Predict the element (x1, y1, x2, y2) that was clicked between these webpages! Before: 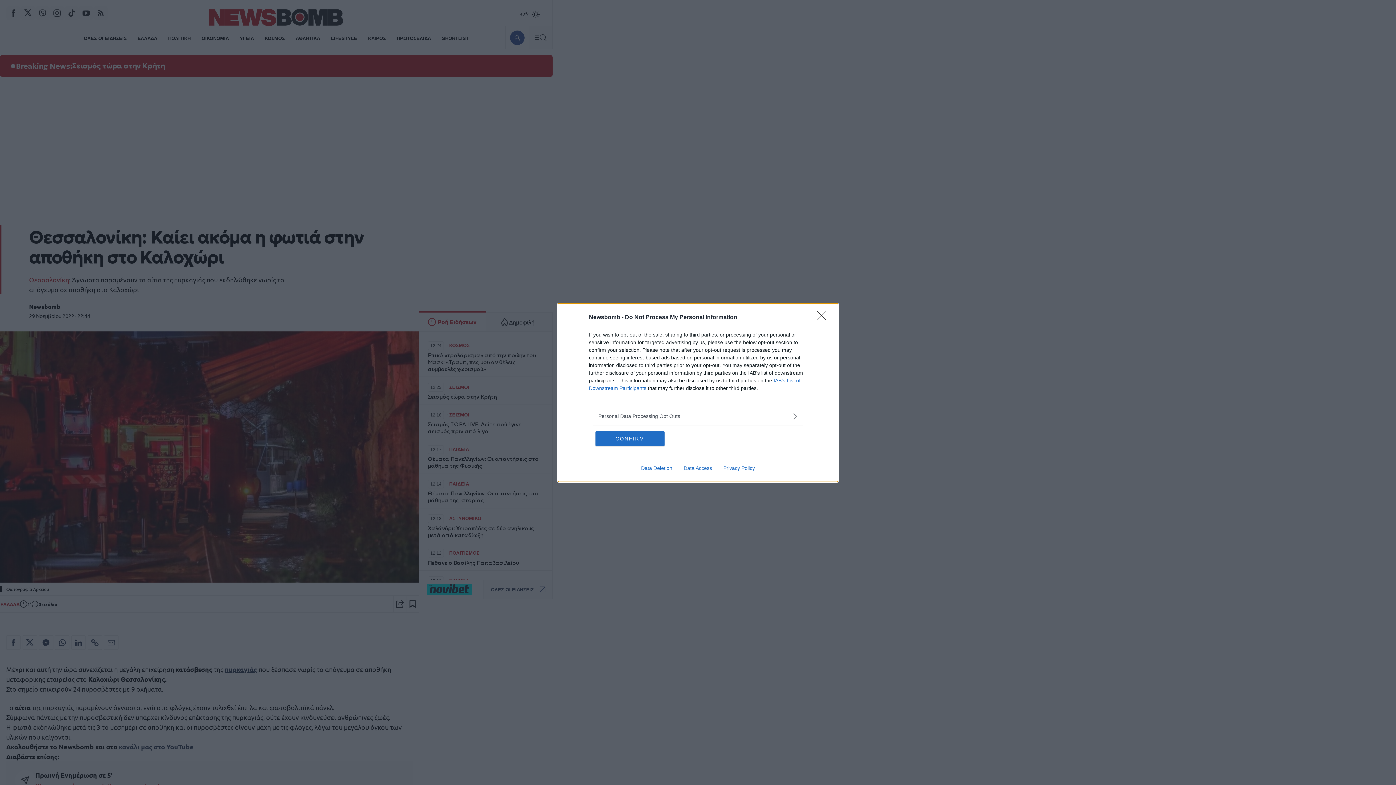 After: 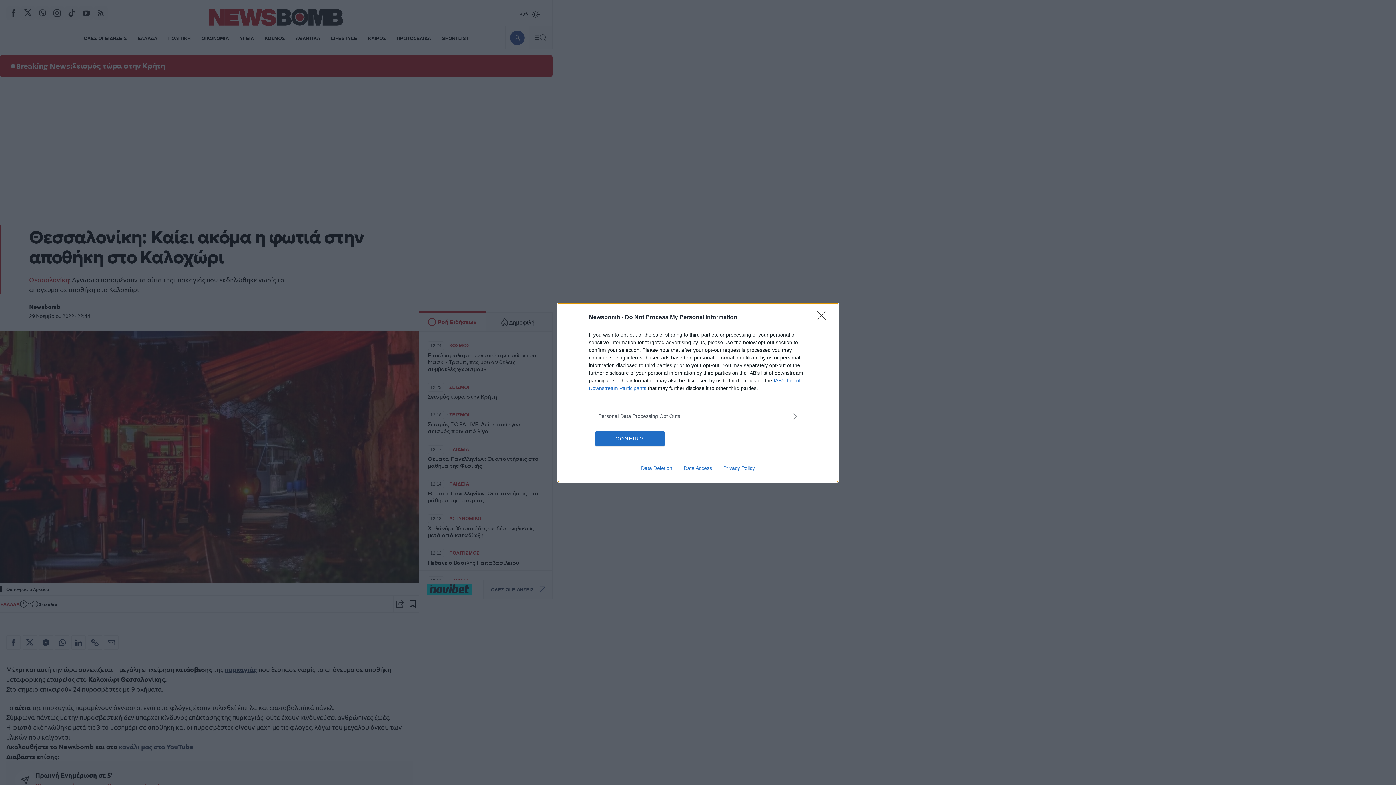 Action: bbox: (635, 465, 678, 471) label: Data Deletion